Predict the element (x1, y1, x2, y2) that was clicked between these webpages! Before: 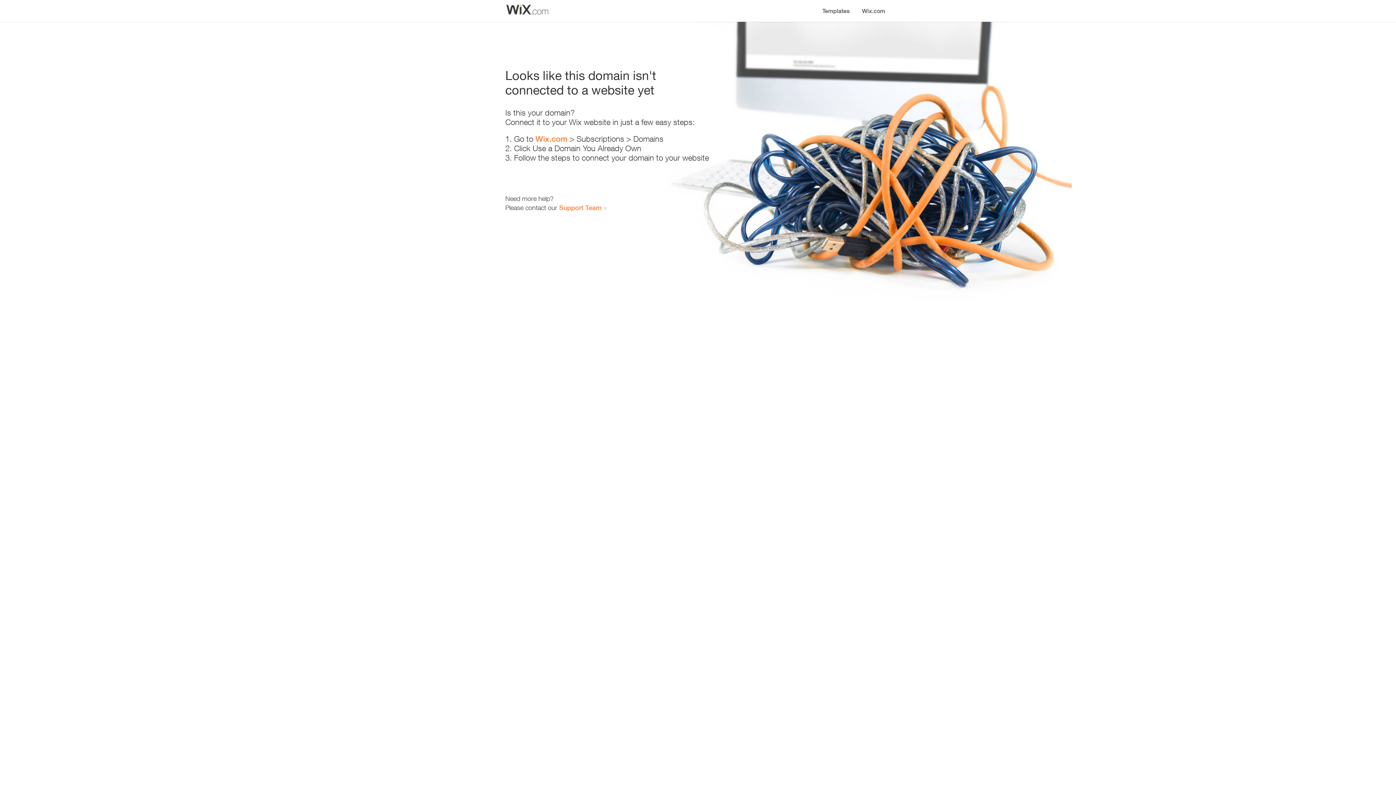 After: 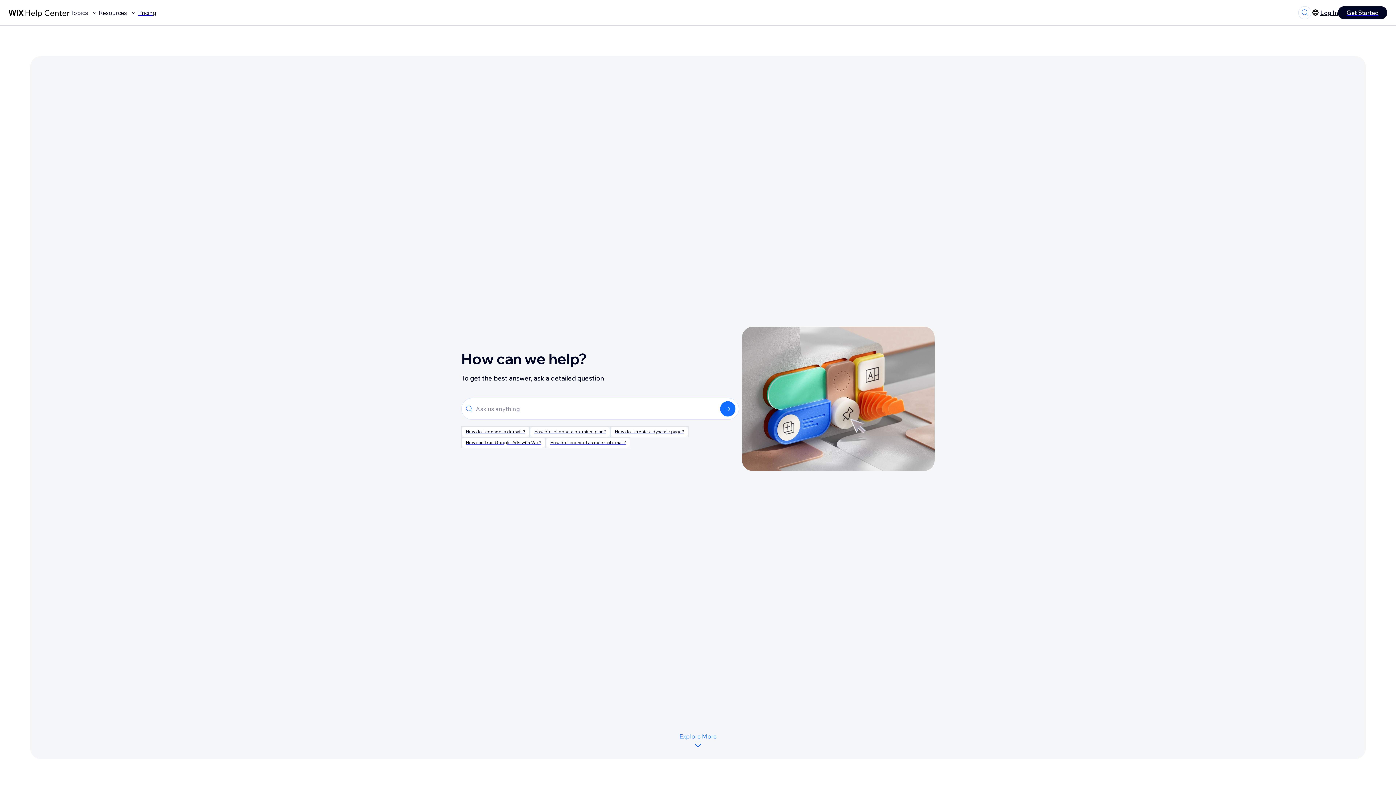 Action: label: Support Team bbox: (559, 203, 601, 211)